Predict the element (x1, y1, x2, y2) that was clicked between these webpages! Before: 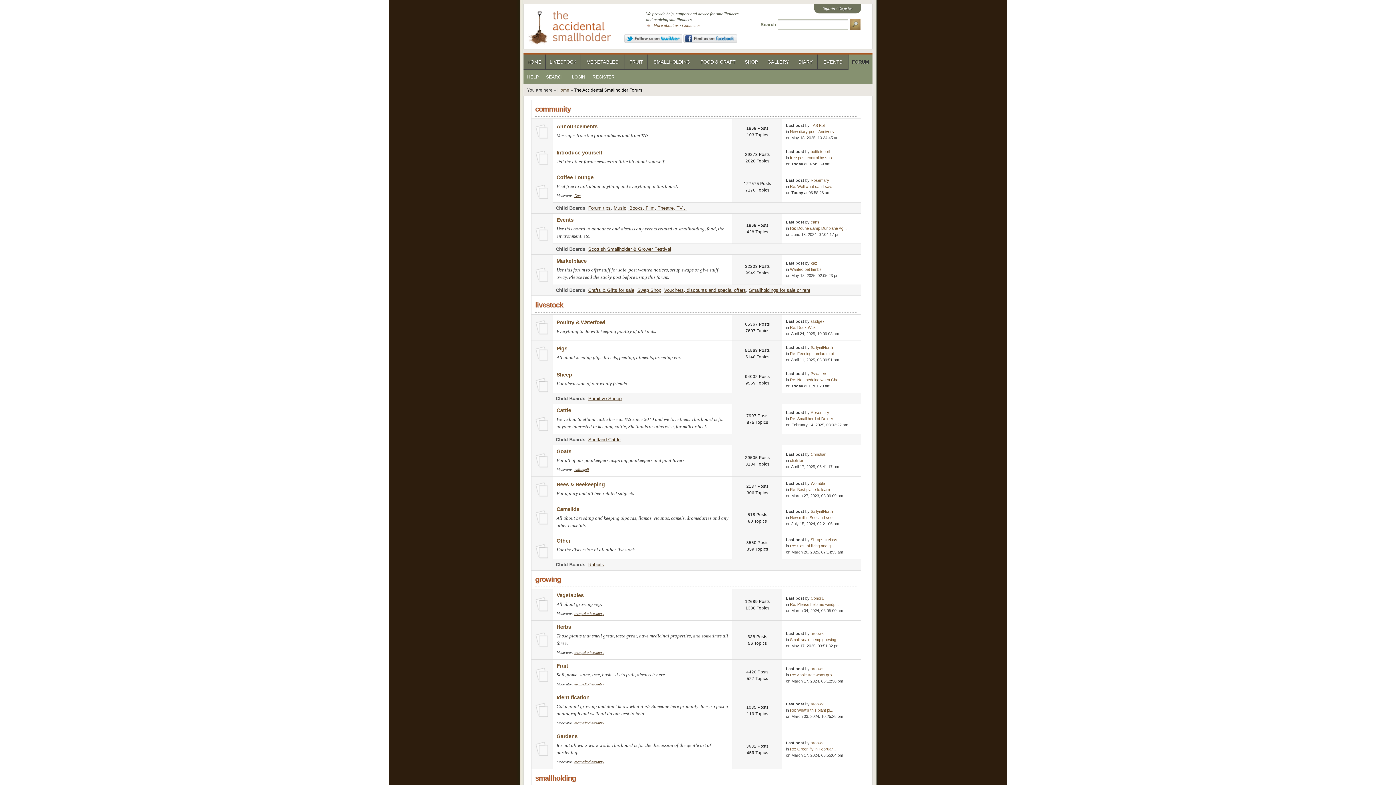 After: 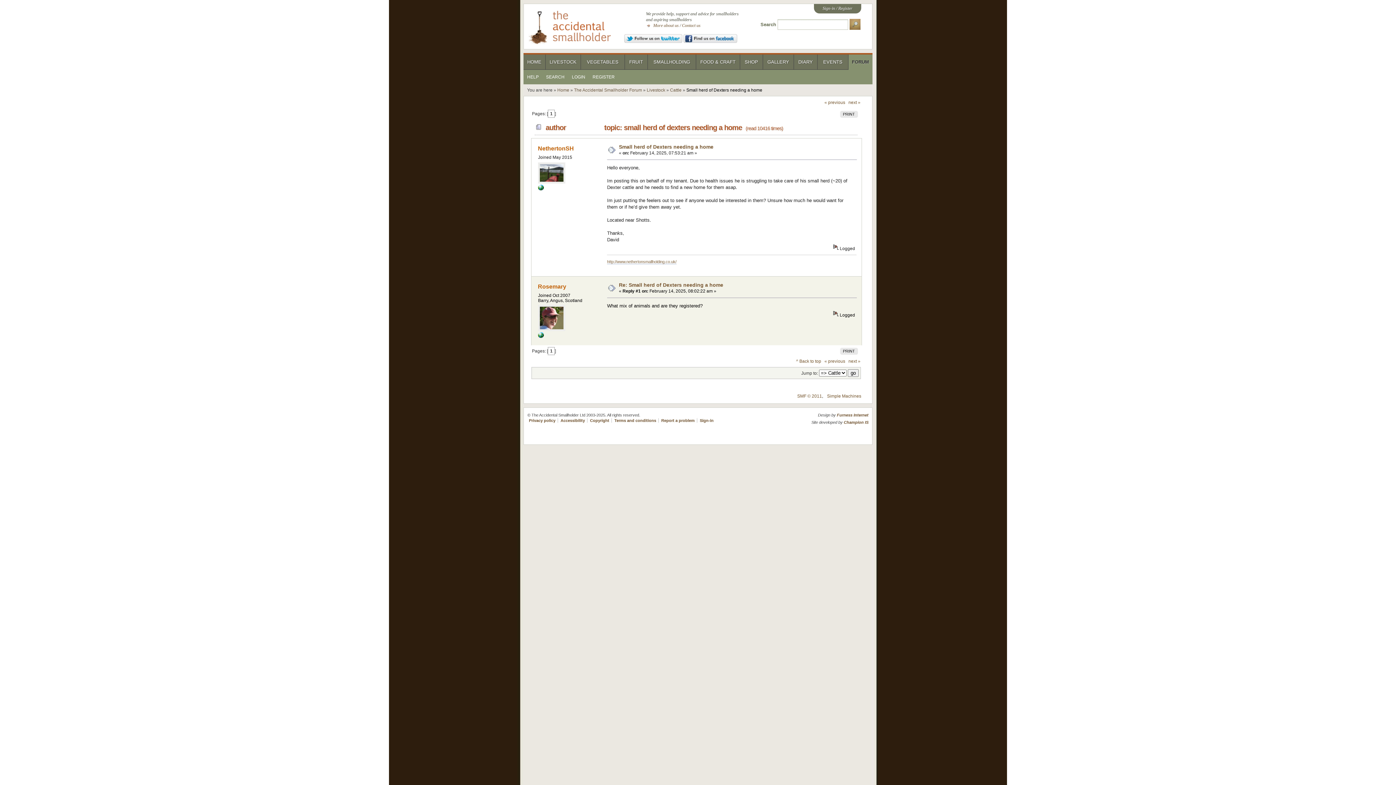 Action: label: Re: Small herd of Dexter... bbox: (790, 416, 836, 421)